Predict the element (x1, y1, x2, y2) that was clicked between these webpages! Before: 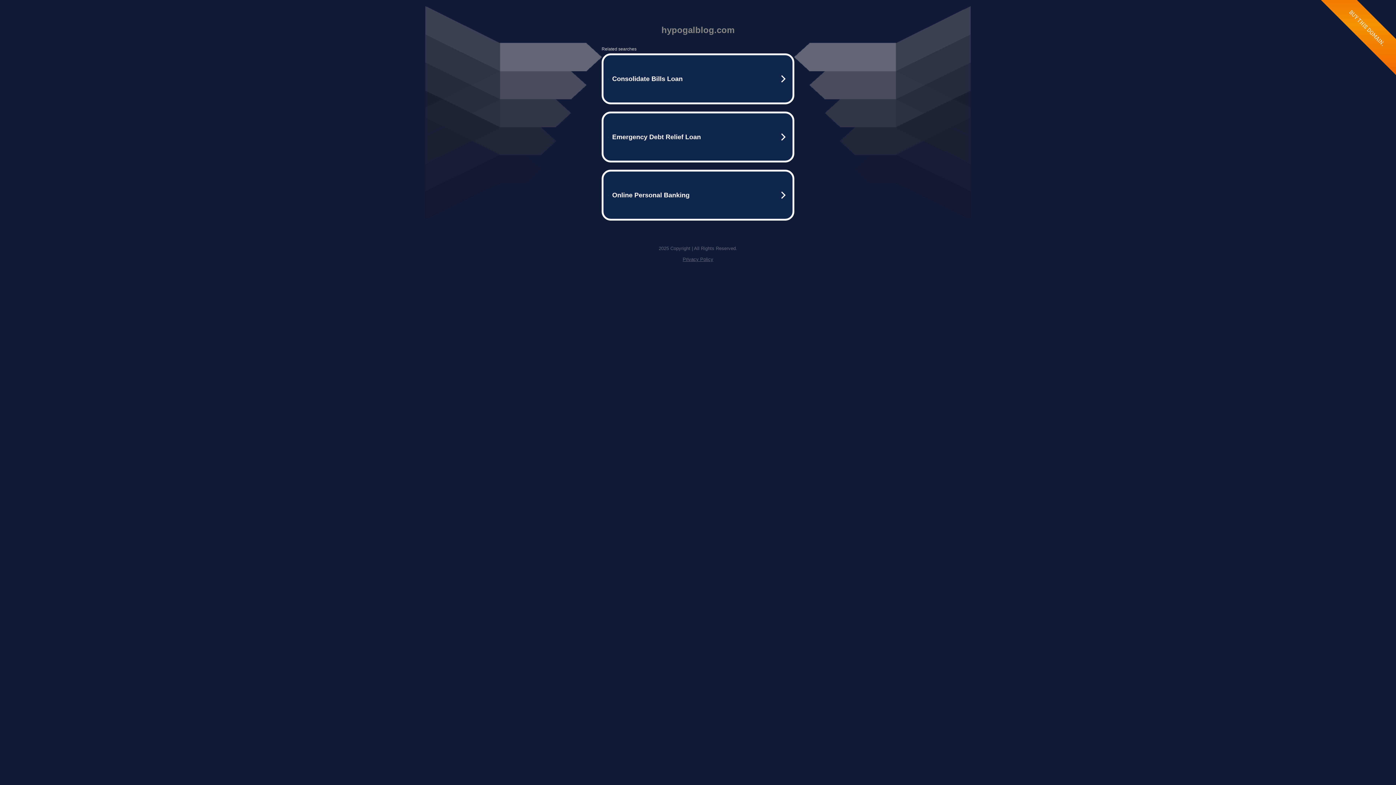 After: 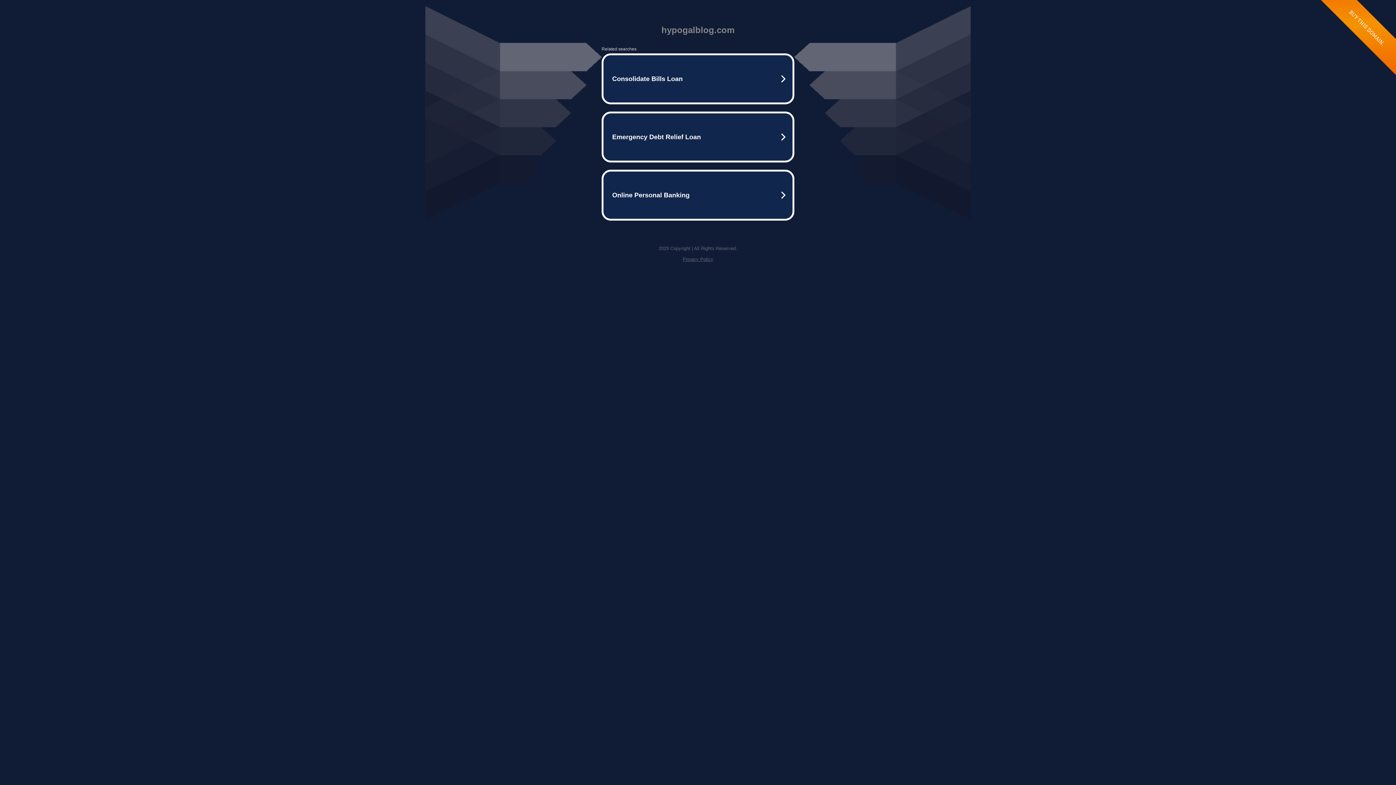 Action: bbox: (682, 256, 713, 262) label: Privacy Policy